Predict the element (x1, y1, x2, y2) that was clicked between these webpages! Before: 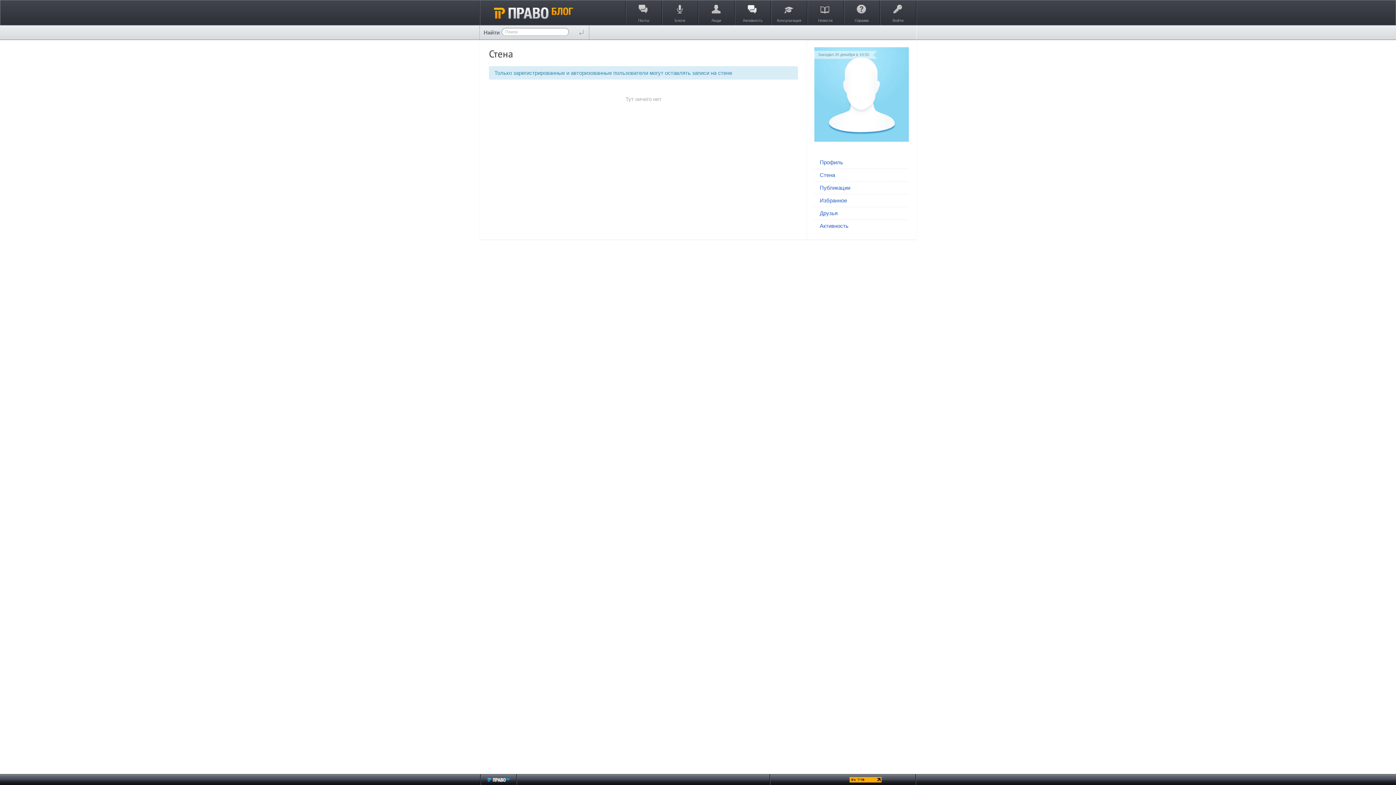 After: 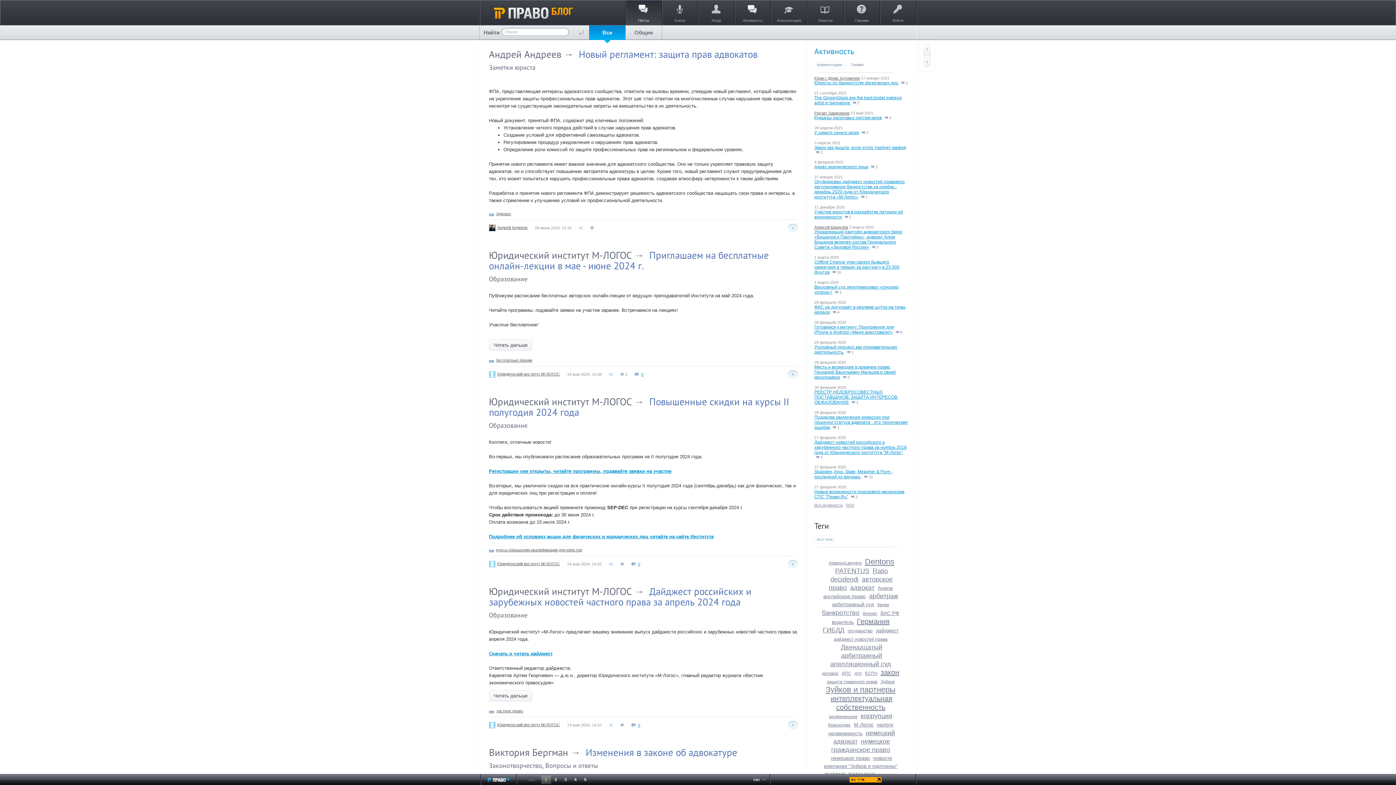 Action: bbox: (487, 777, 510, 783)